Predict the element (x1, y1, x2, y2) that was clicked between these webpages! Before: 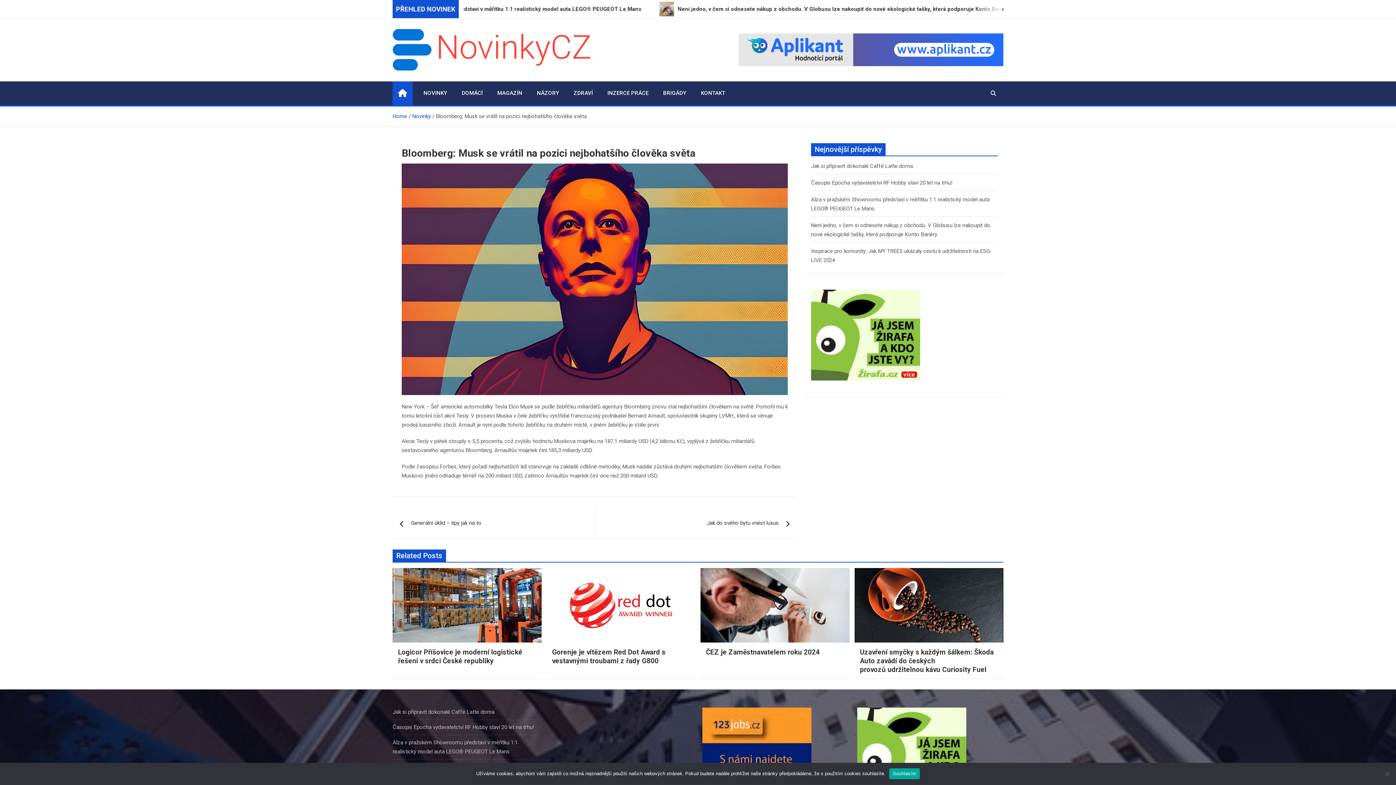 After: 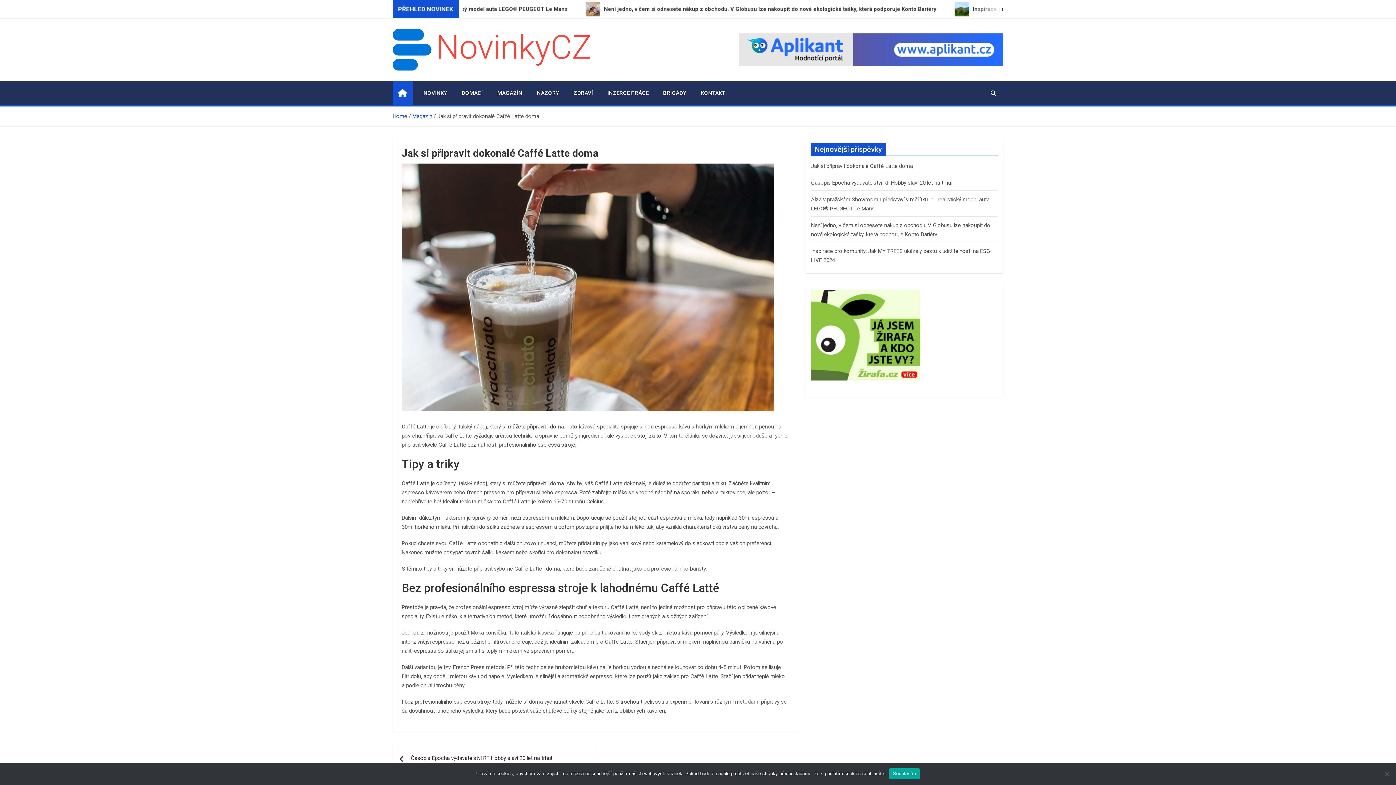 Action: label: Jak si připravit dokonalé Caffé Latte doma bbox: (811, 162, 913, 169)